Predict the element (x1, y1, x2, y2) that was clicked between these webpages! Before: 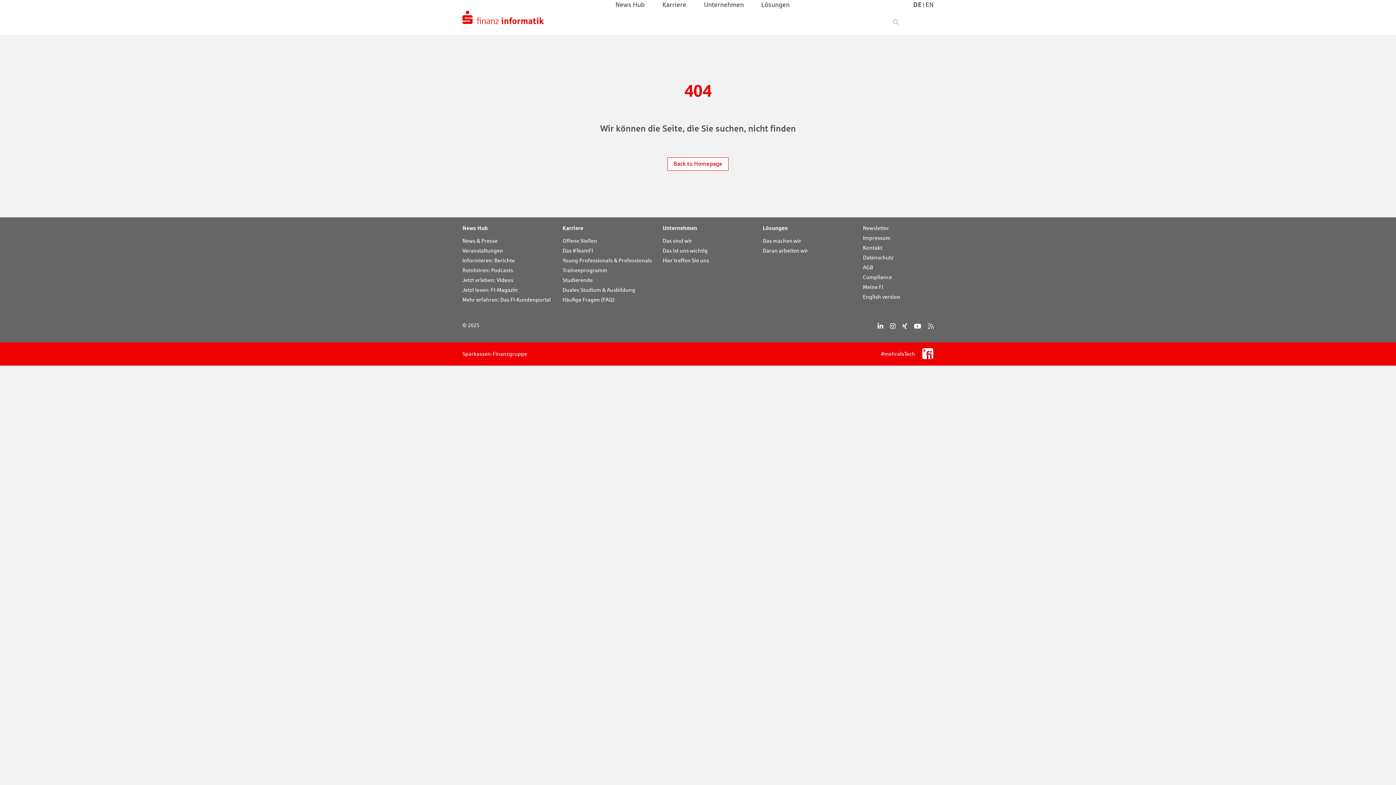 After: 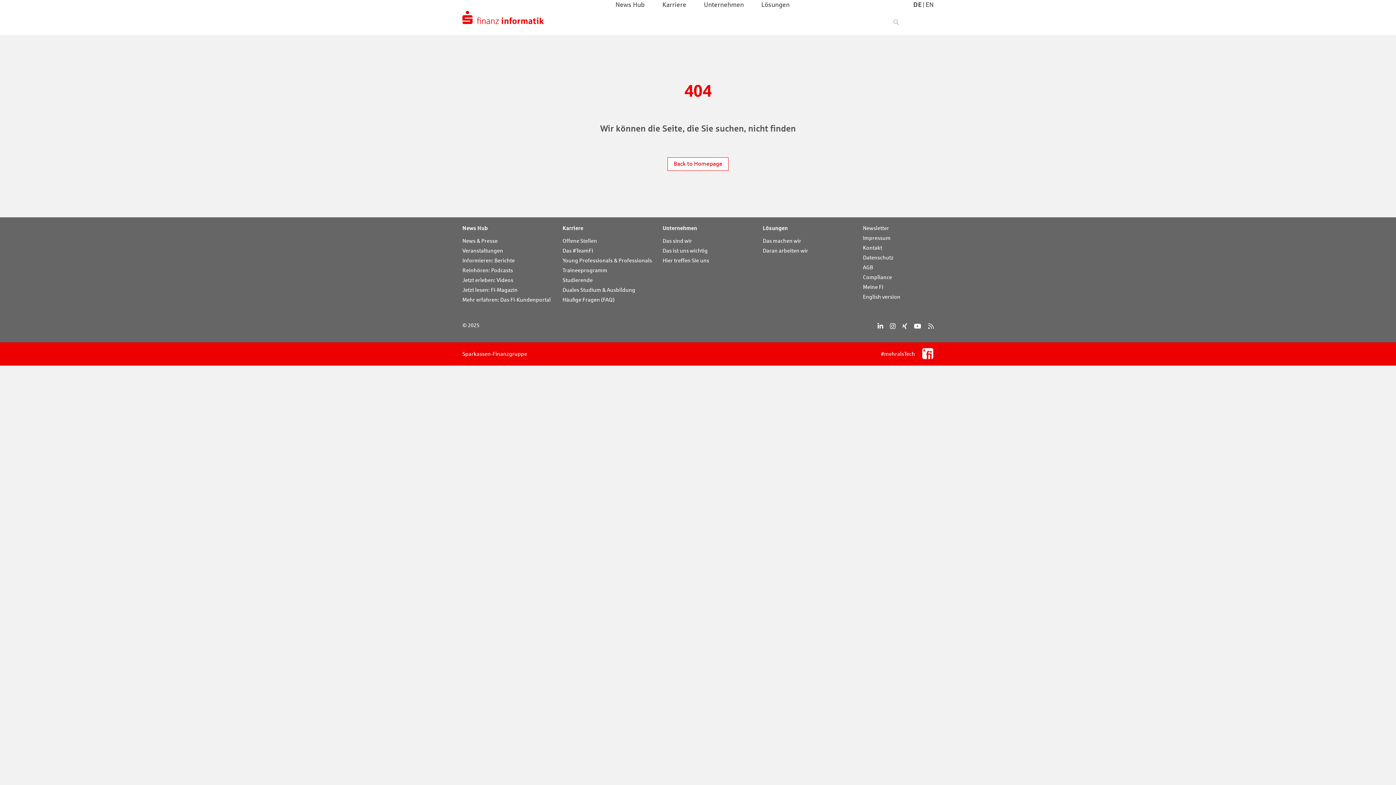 Action: bbox: (863, 223, 933, 233) label: Newsletter